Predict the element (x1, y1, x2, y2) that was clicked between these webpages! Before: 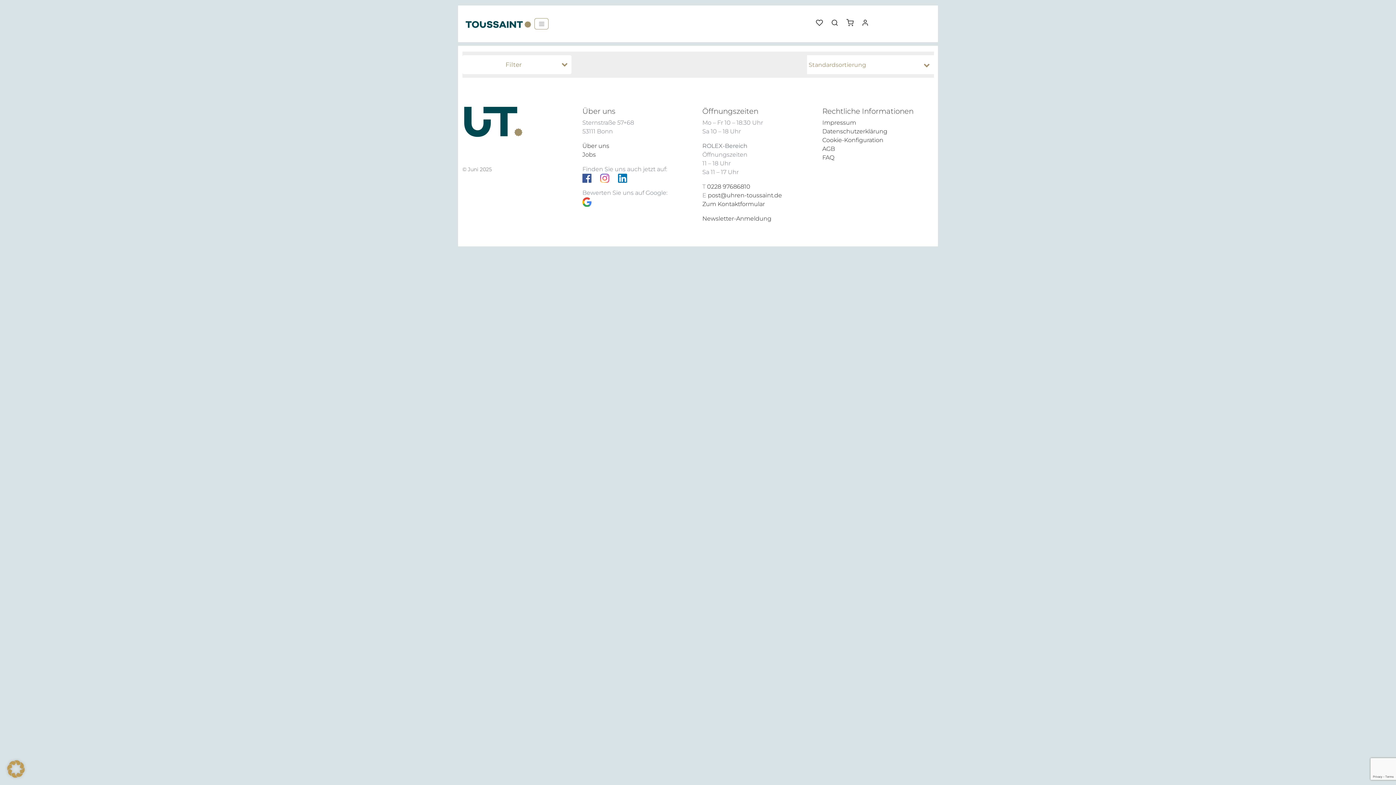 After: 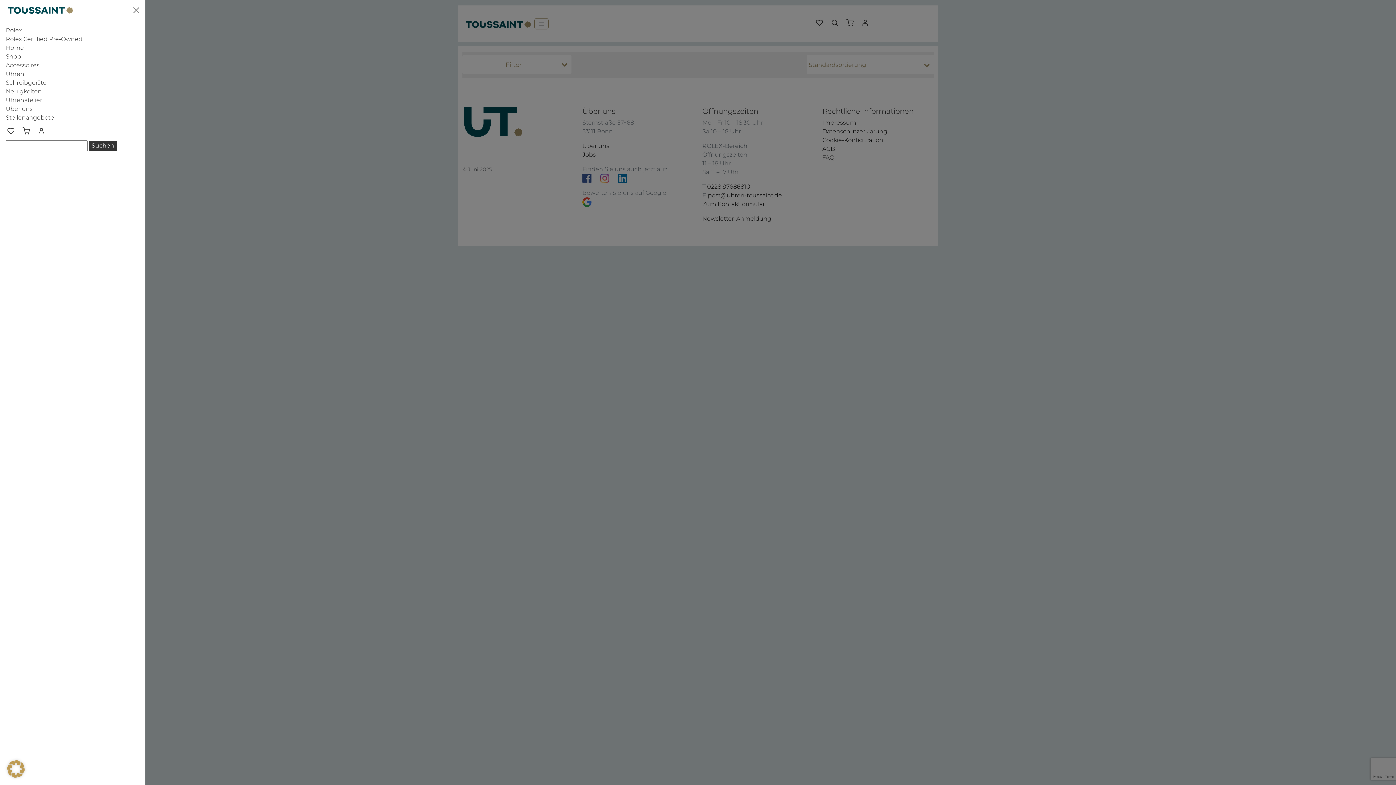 Action: bbox: (534, 18, 548, 29)